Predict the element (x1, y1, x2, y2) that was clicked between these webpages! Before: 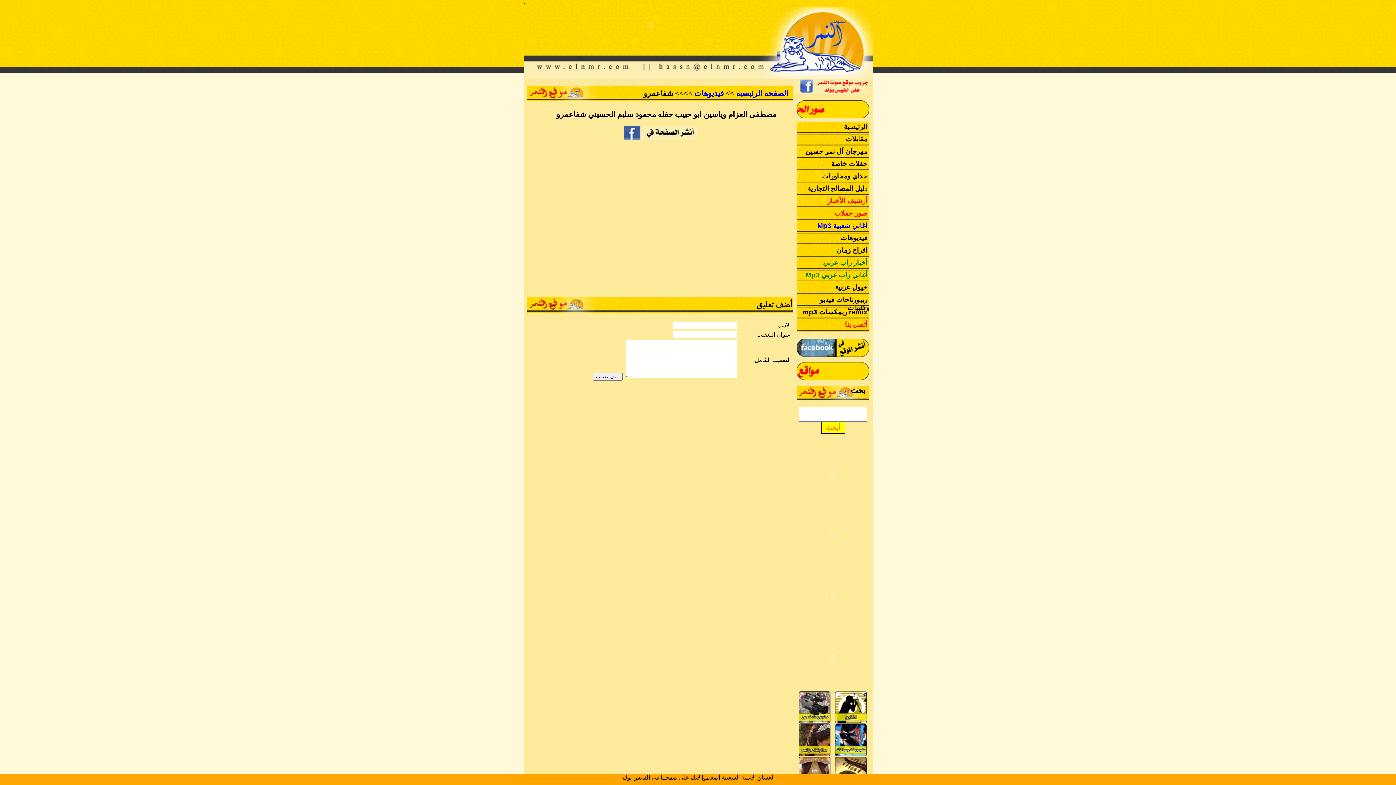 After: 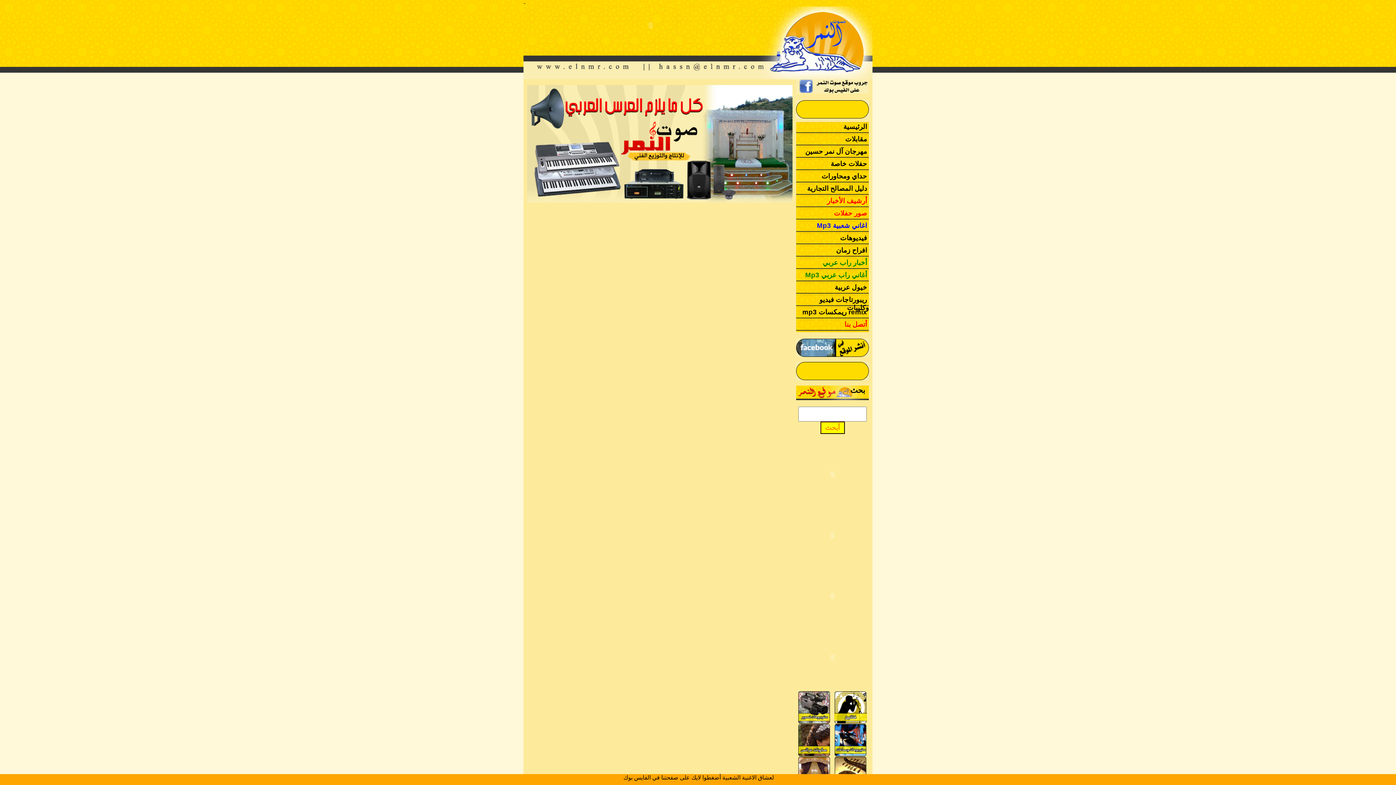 Action: bbox: (798, 719, 831, 725)